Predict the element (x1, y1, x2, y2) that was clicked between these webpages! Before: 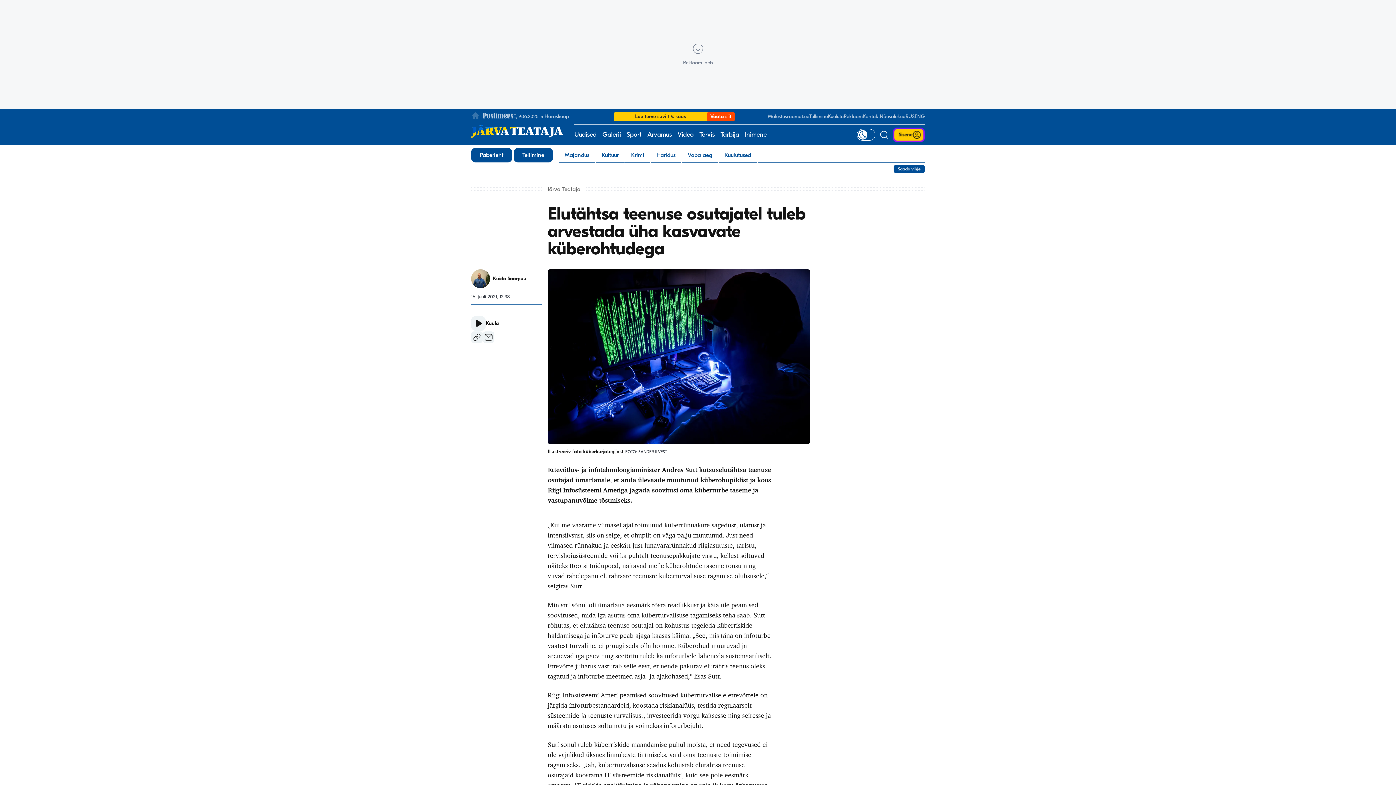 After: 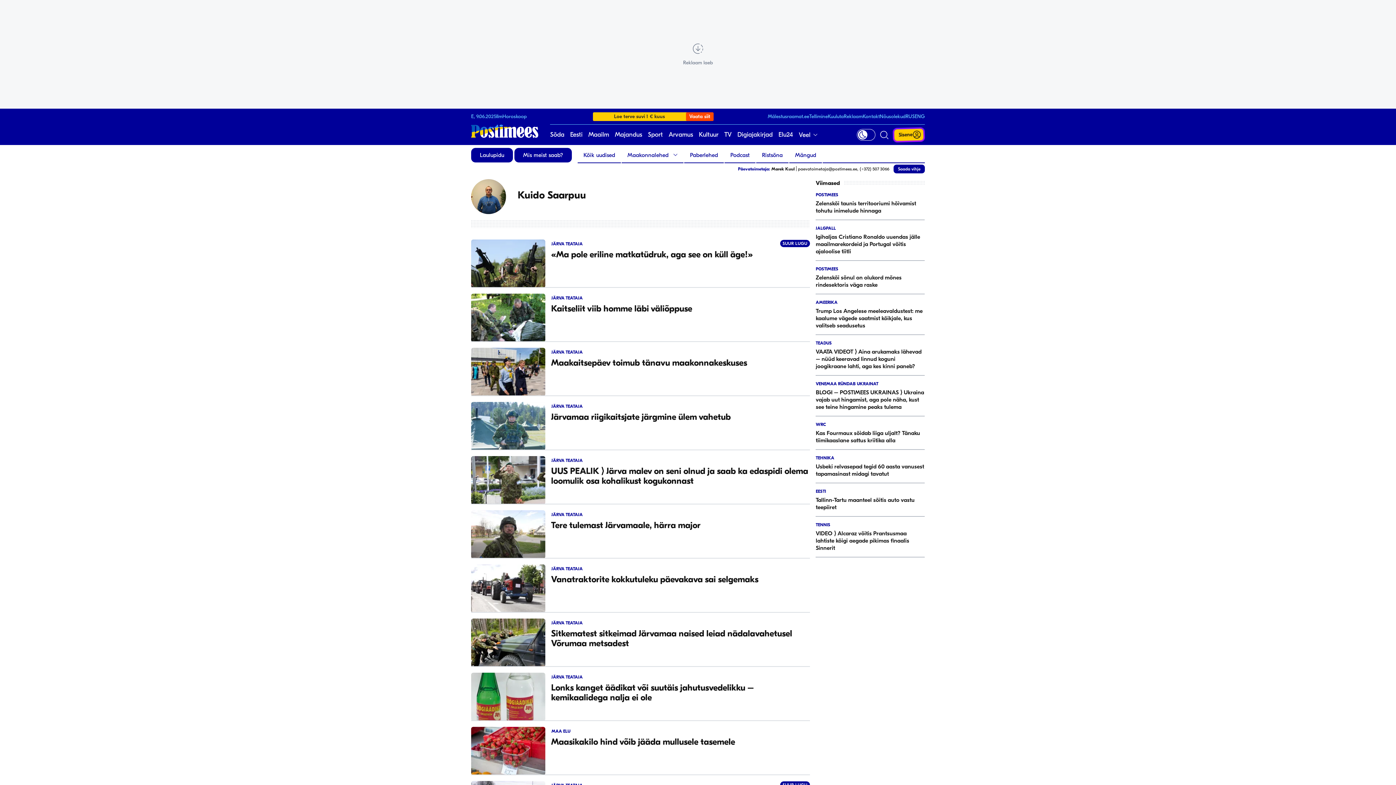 Action: label: Kuido Saarpuu bbox: (471, 269, 542, 288)